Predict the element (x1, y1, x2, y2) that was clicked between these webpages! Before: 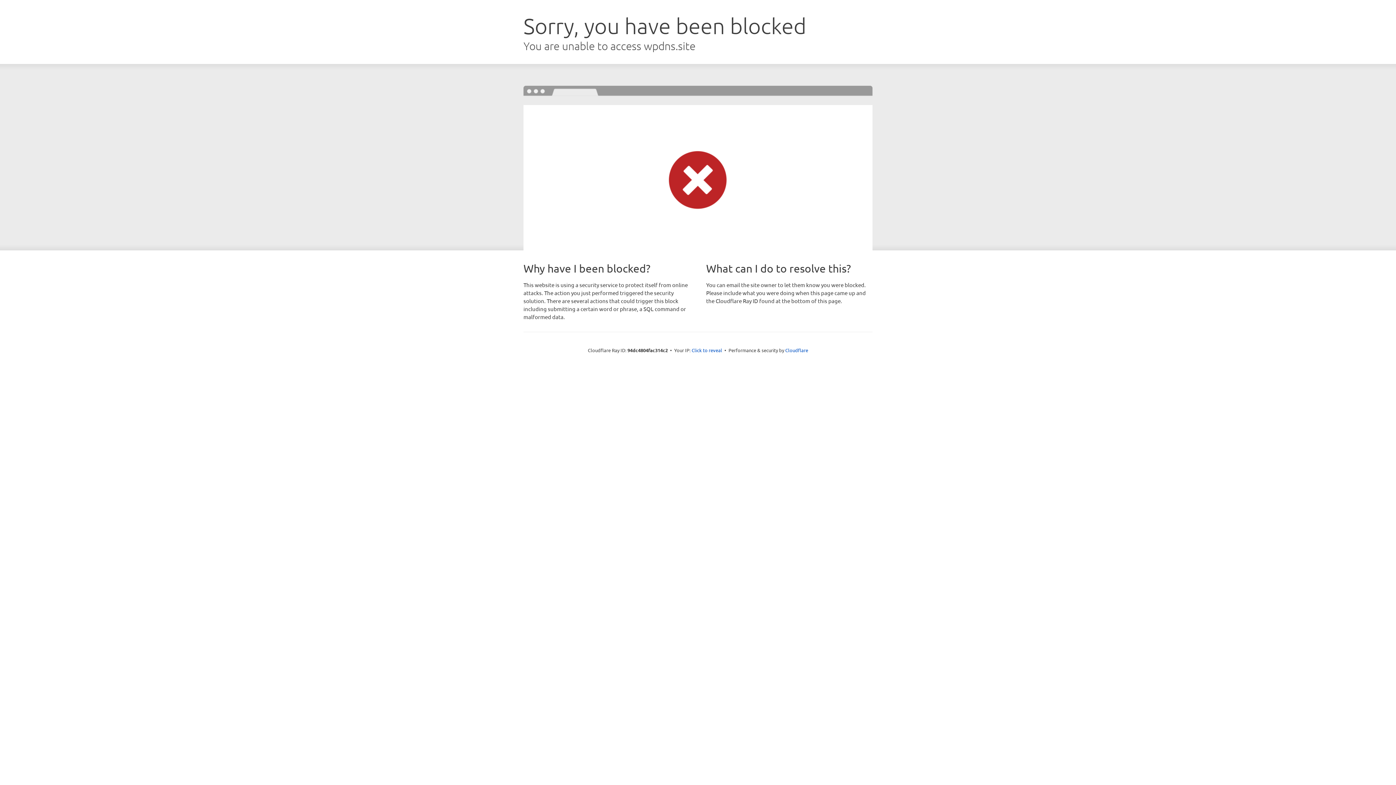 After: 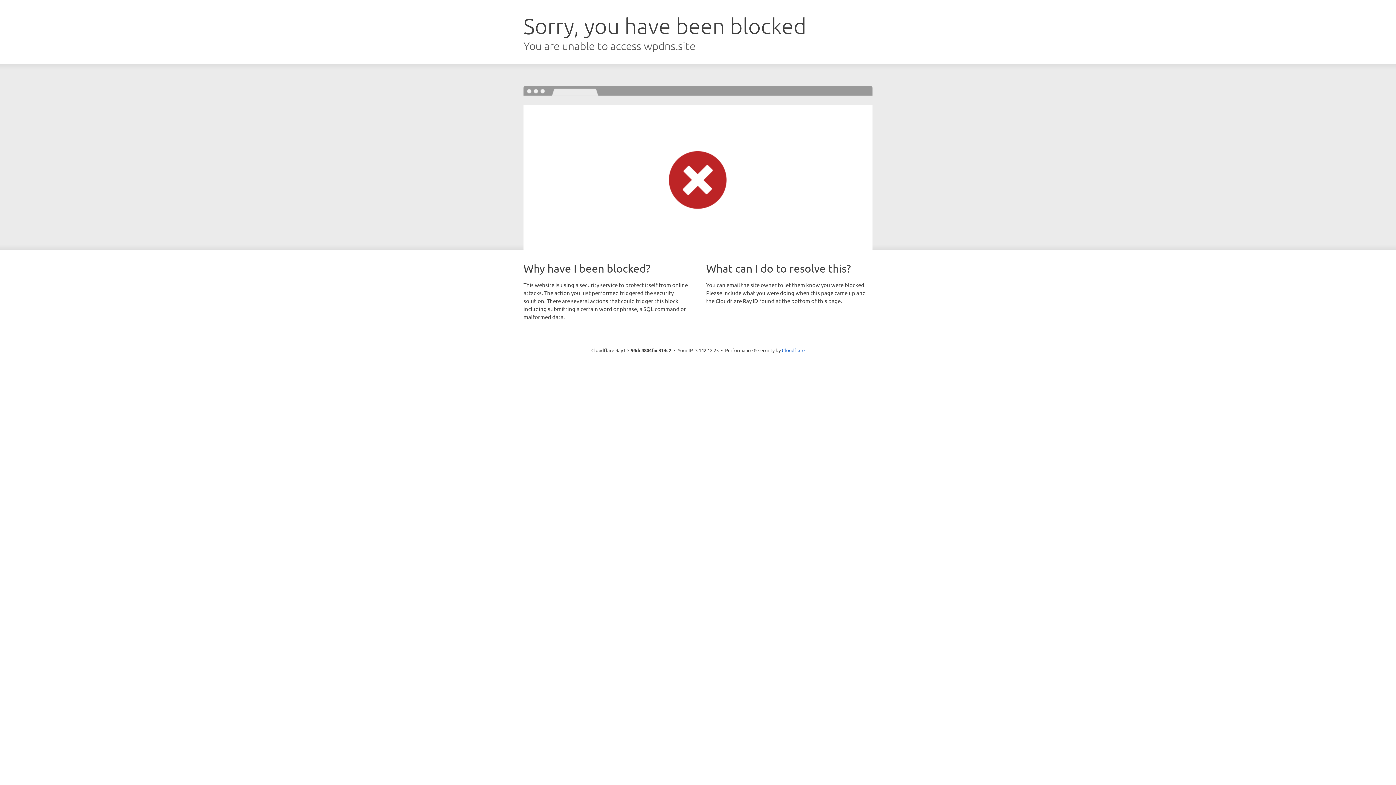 Action: label: Click to reveal bbox: (691, 346, 722, 353)